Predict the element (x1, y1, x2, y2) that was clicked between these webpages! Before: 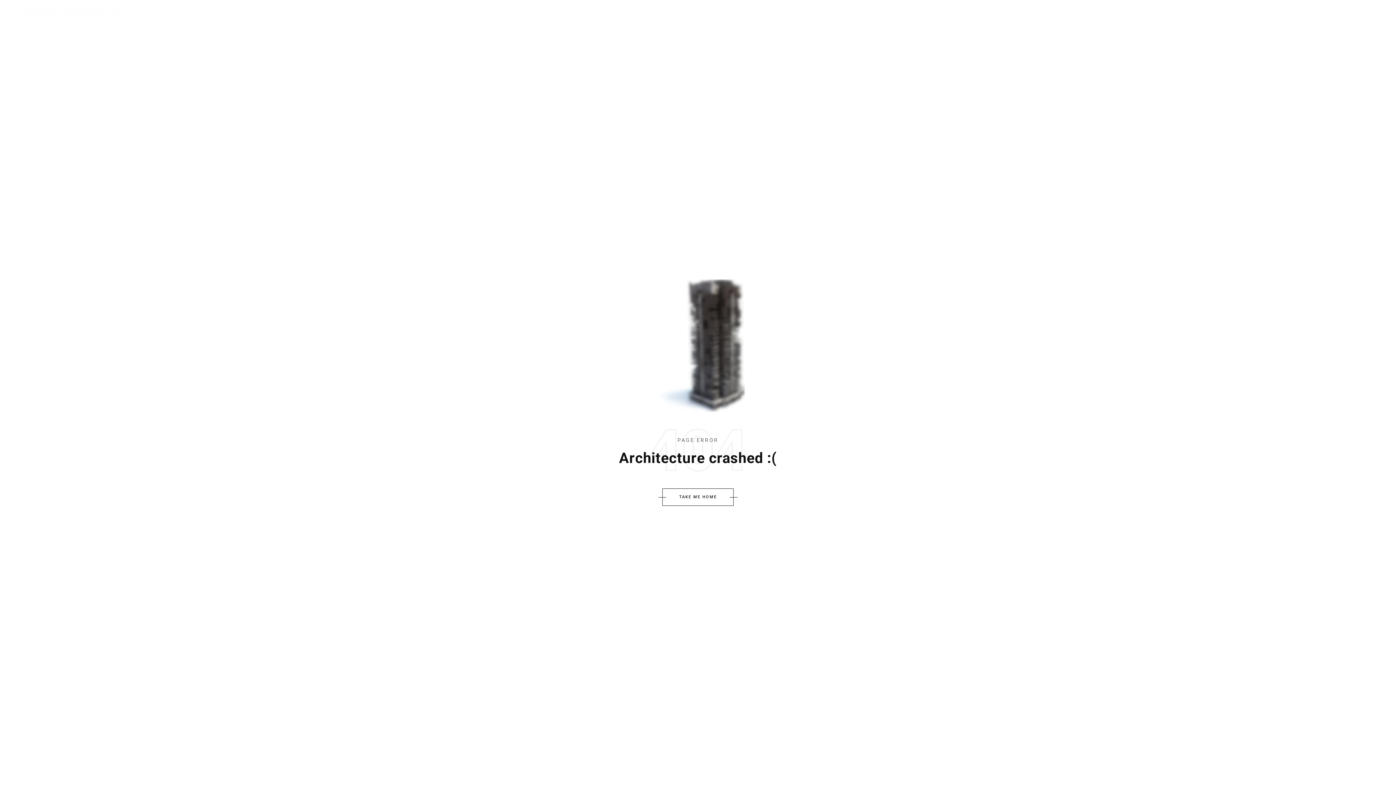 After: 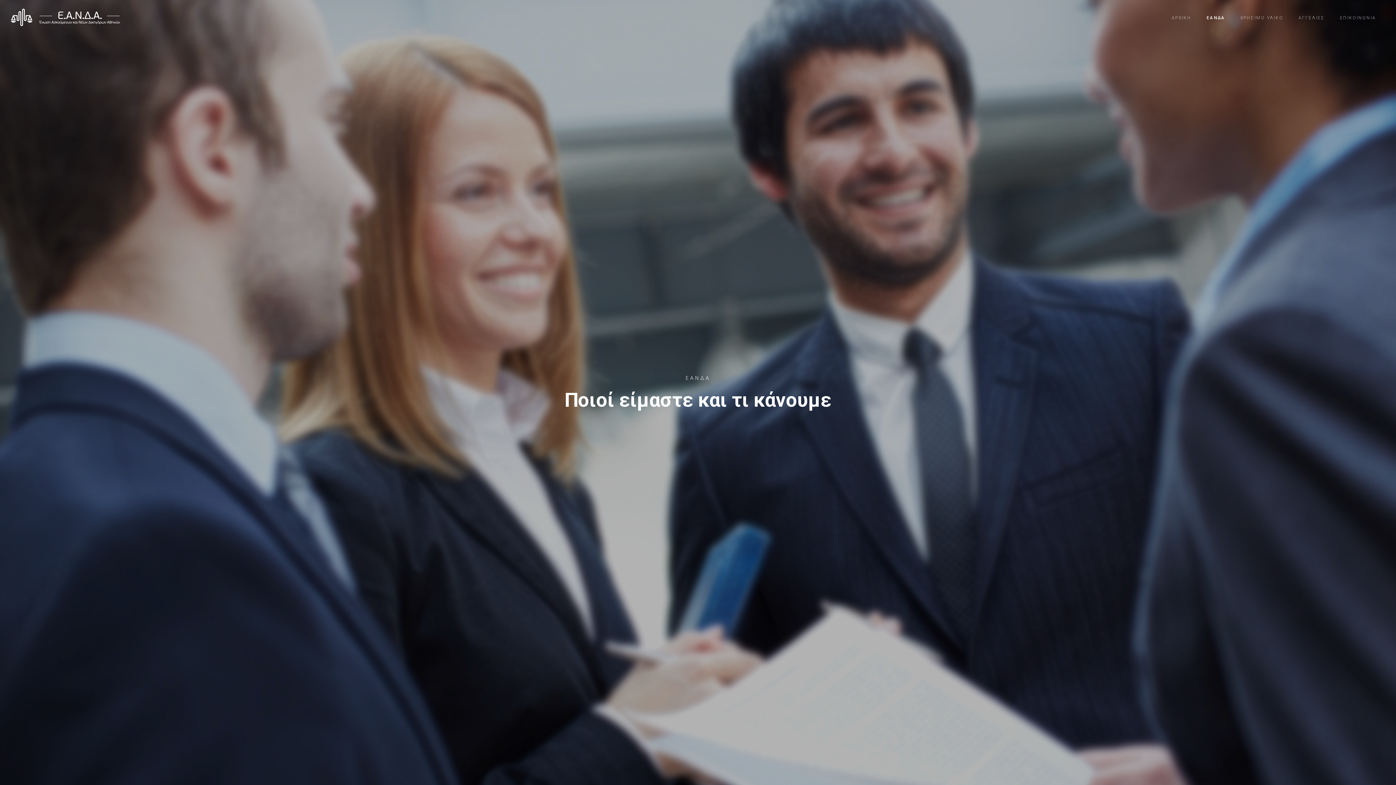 Action: label: ΕΑΝΔΑ bbox: (1201, 12, 1230, 22)